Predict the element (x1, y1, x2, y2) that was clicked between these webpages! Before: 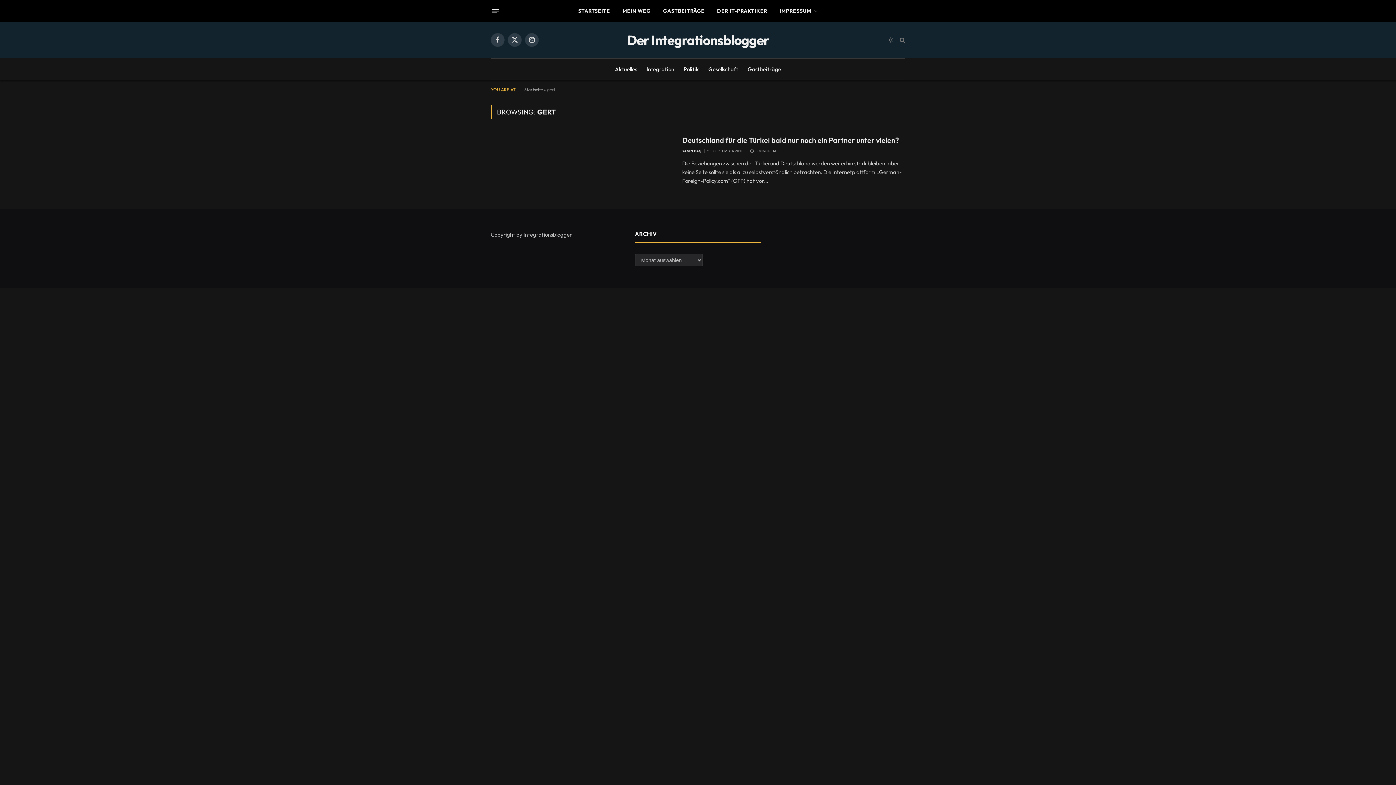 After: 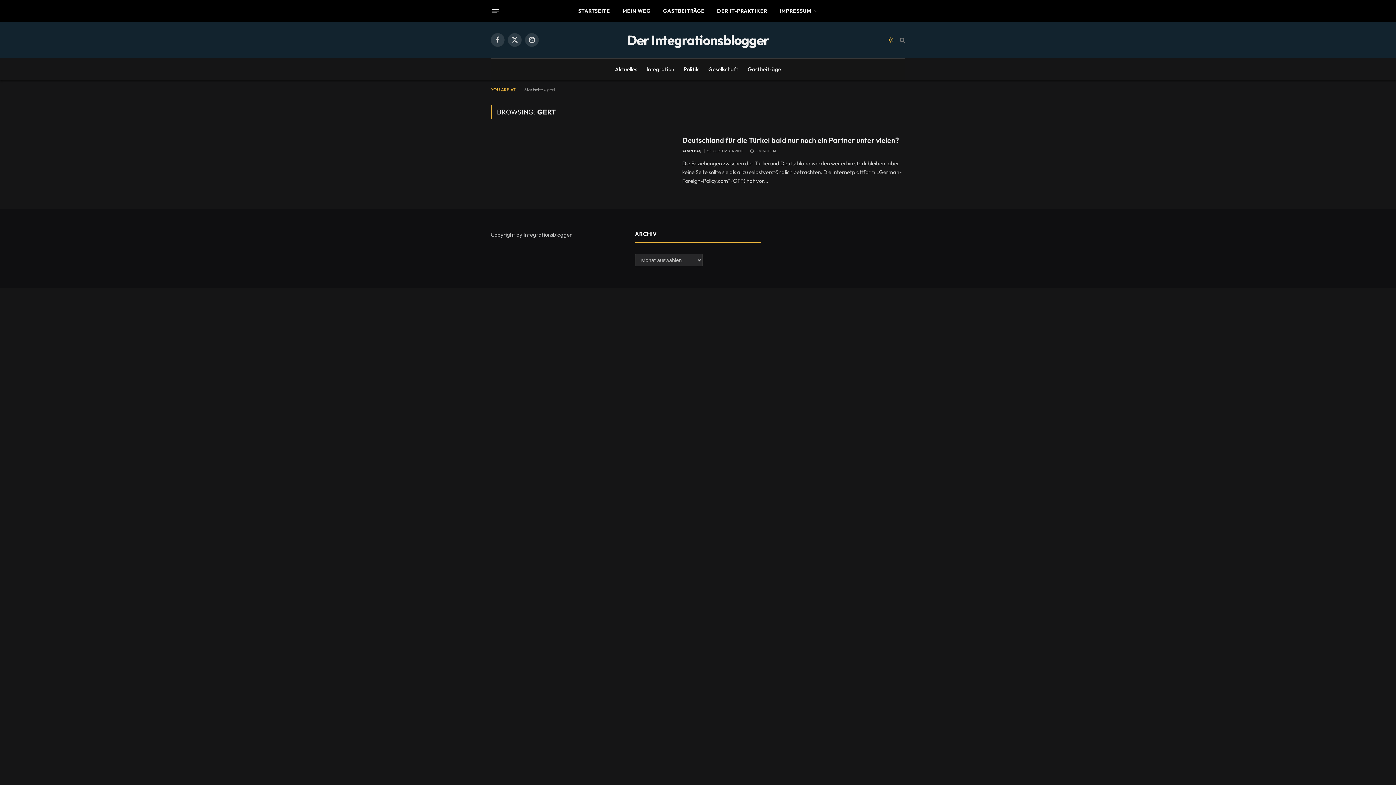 Action: bbox: (886, 37, 895, 42)